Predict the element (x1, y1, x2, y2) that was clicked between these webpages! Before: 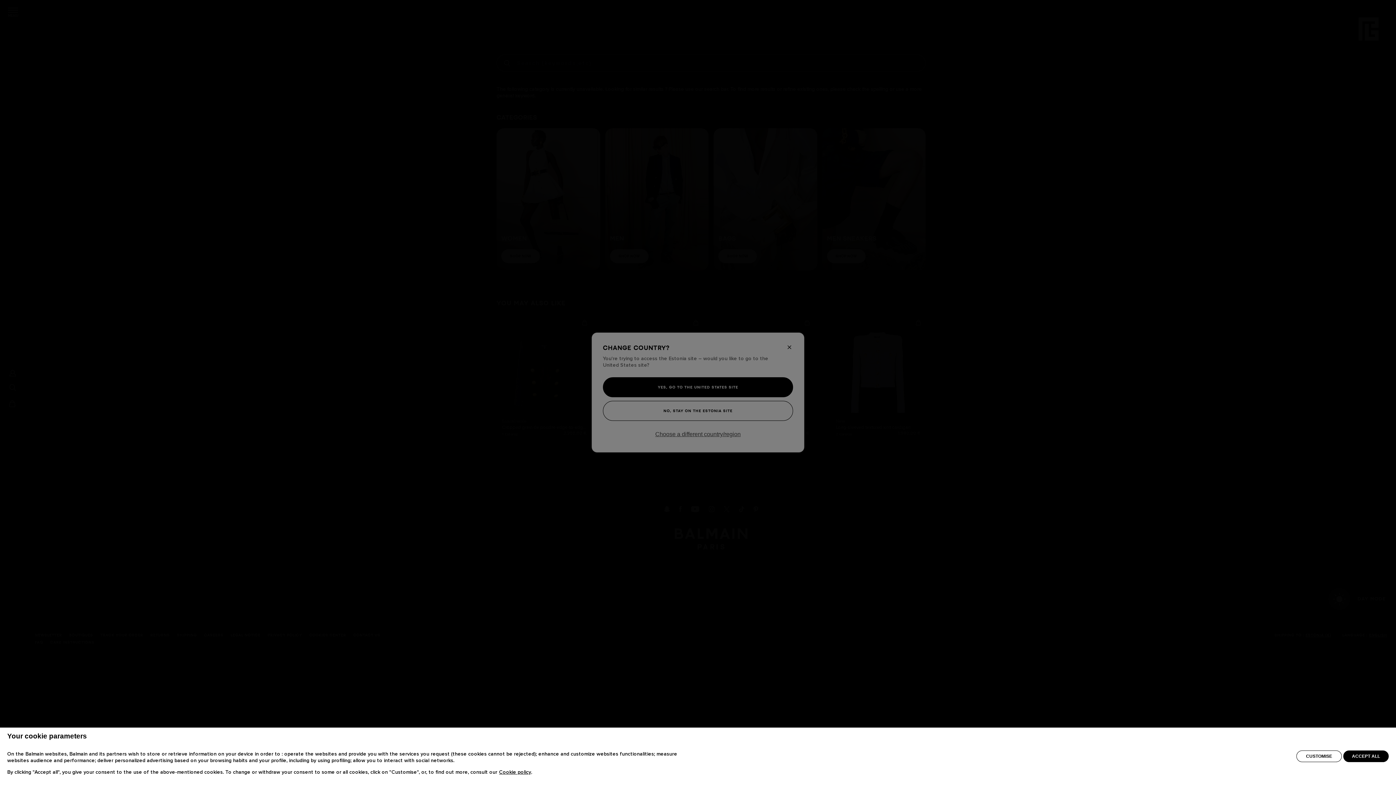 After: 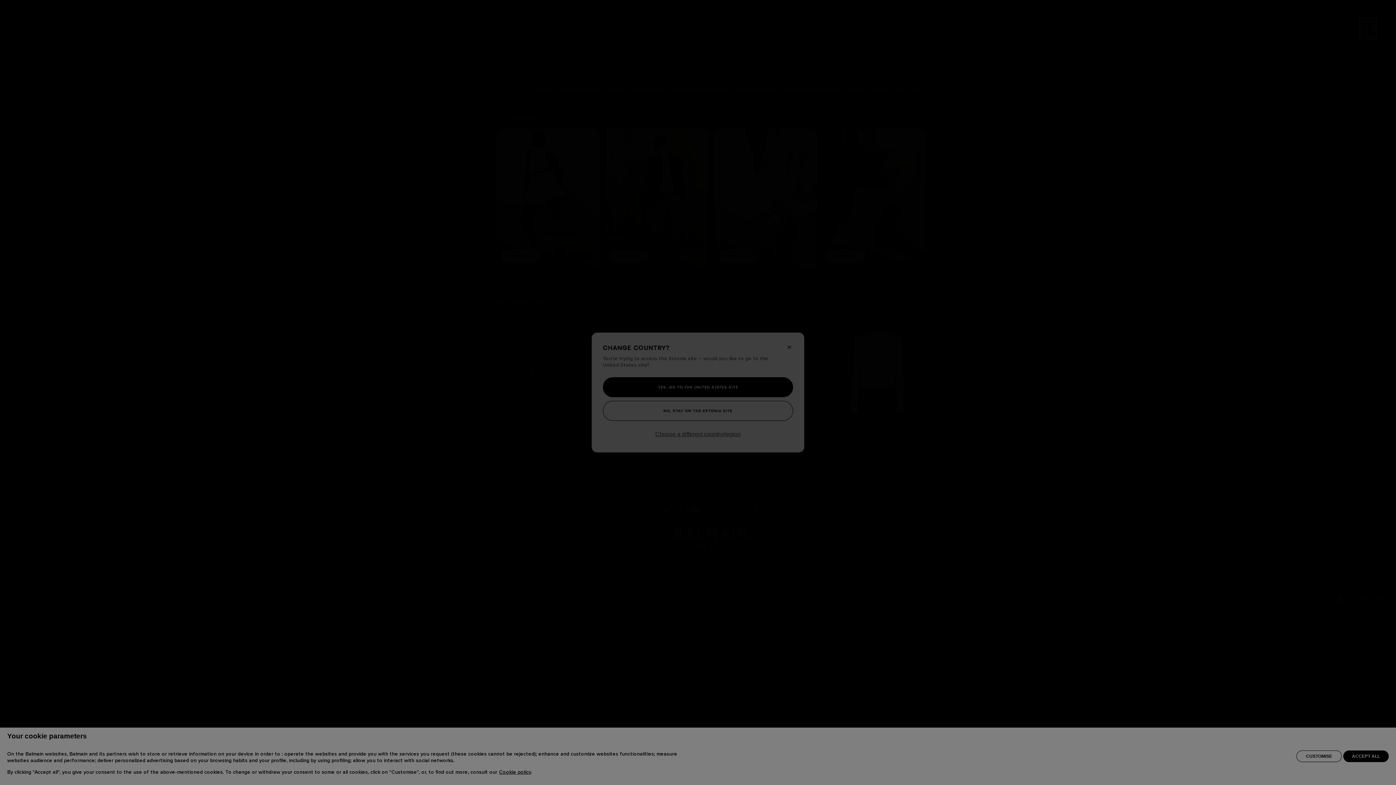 Action: label: CUSTOMISE bbox: (1296, 750, 1342, 762)